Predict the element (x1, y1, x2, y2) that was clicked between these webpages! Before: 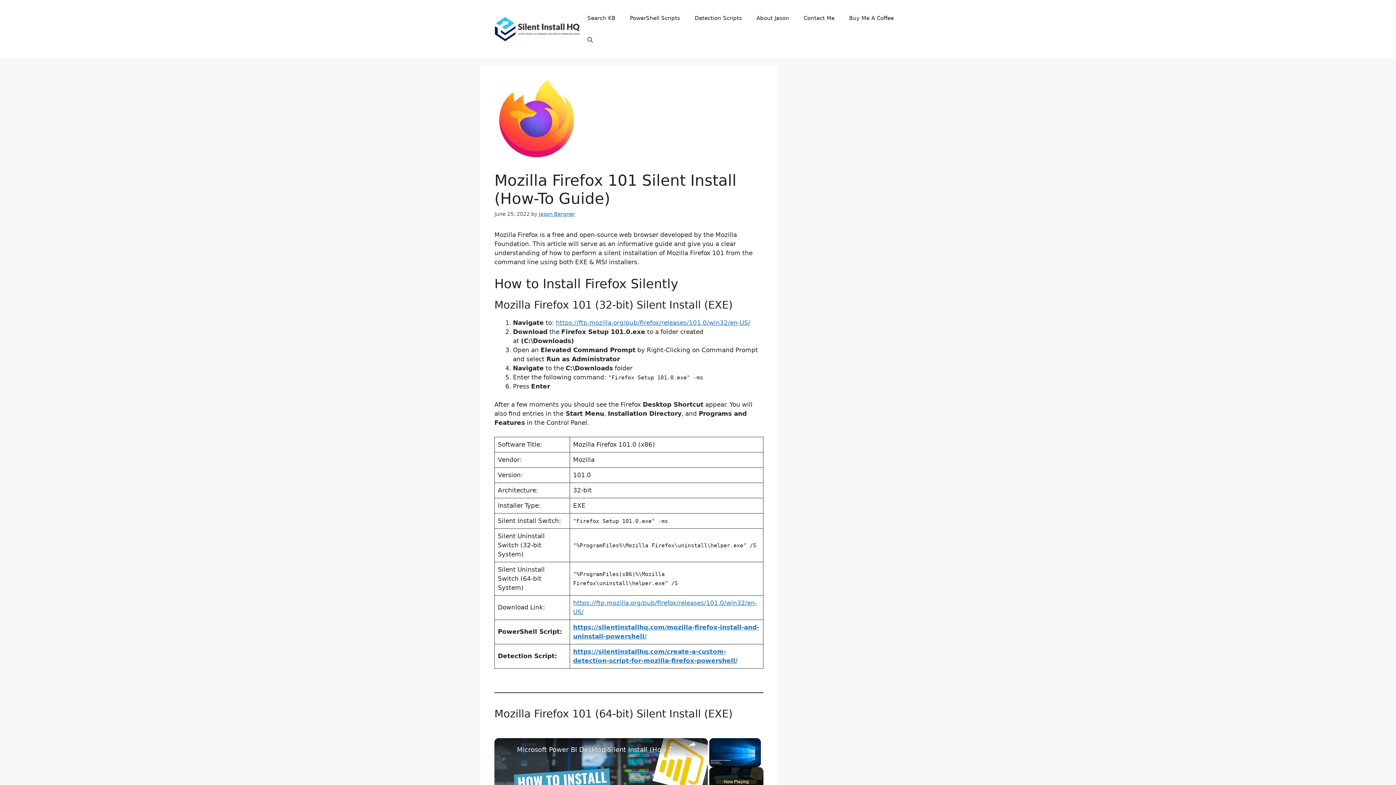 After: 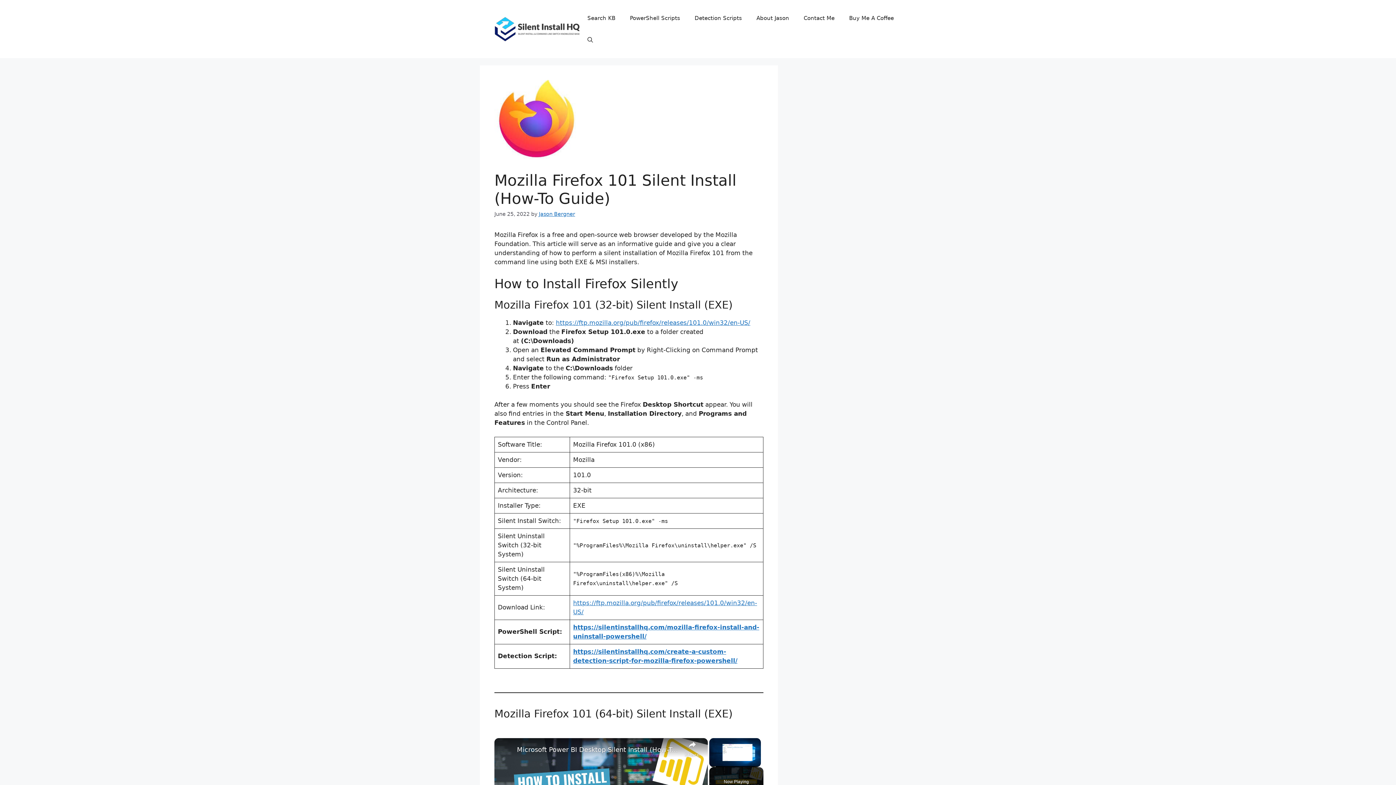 Action: bbox: (498, 742, 513, 757) label: channel logo